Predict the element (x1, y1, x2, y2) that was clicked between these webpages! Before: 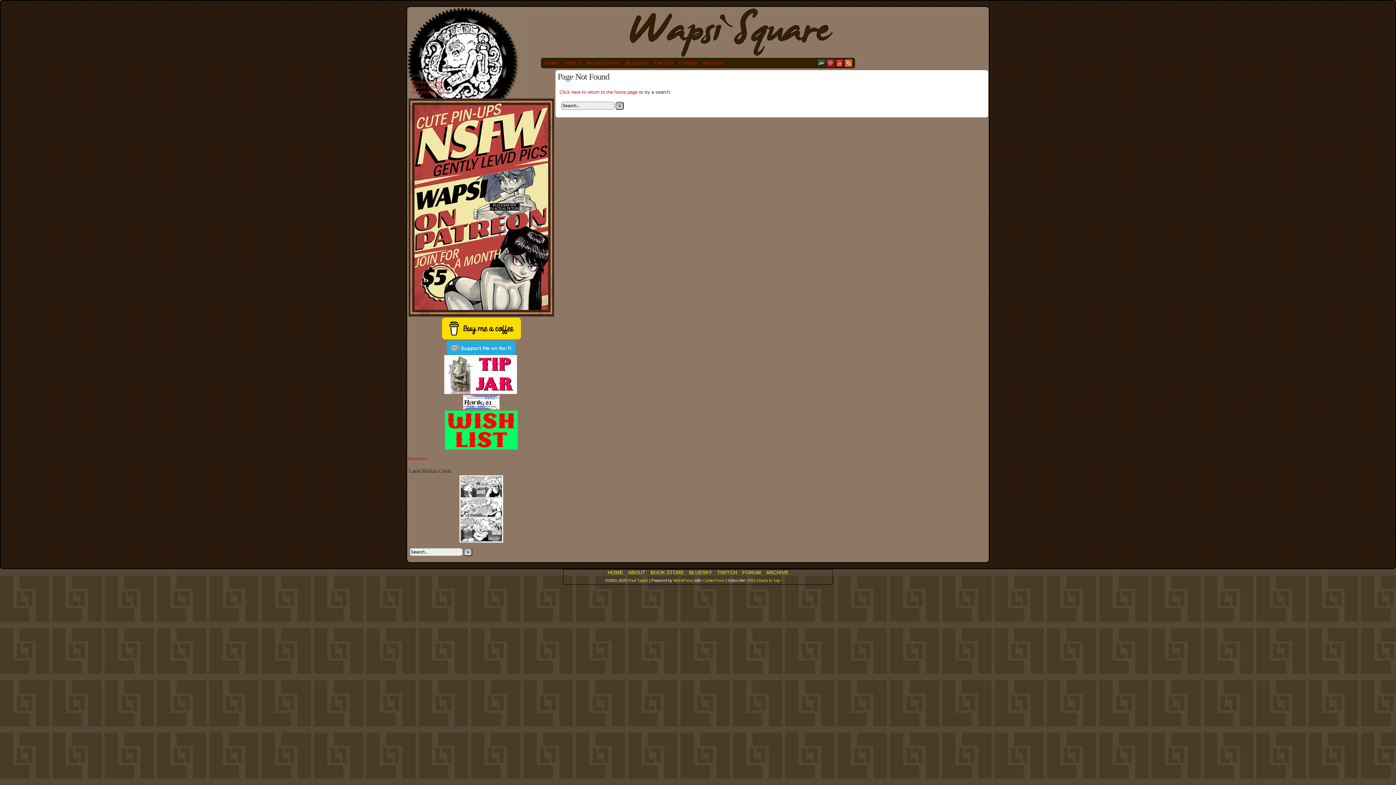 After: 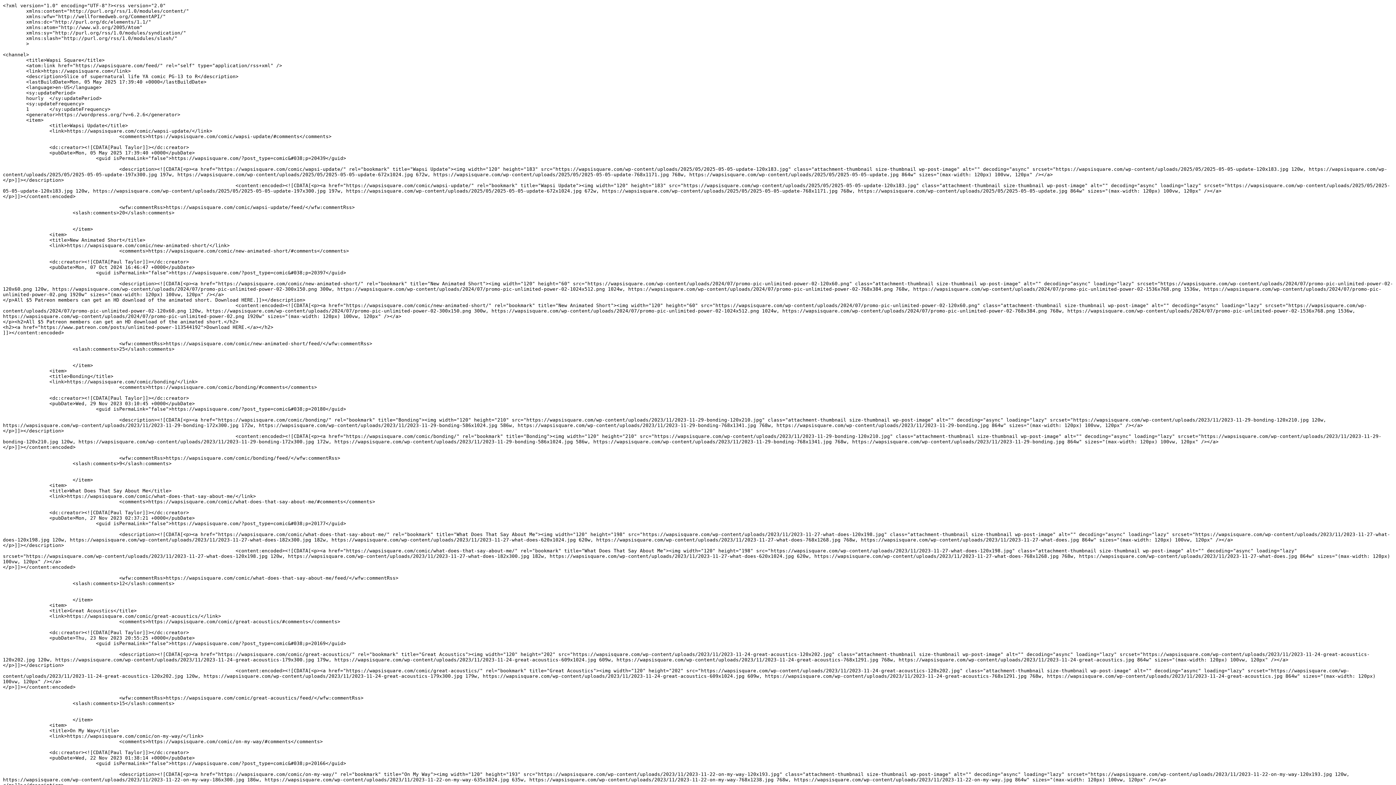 Action: label: RSS bbox: (747, 578, 755, 582)